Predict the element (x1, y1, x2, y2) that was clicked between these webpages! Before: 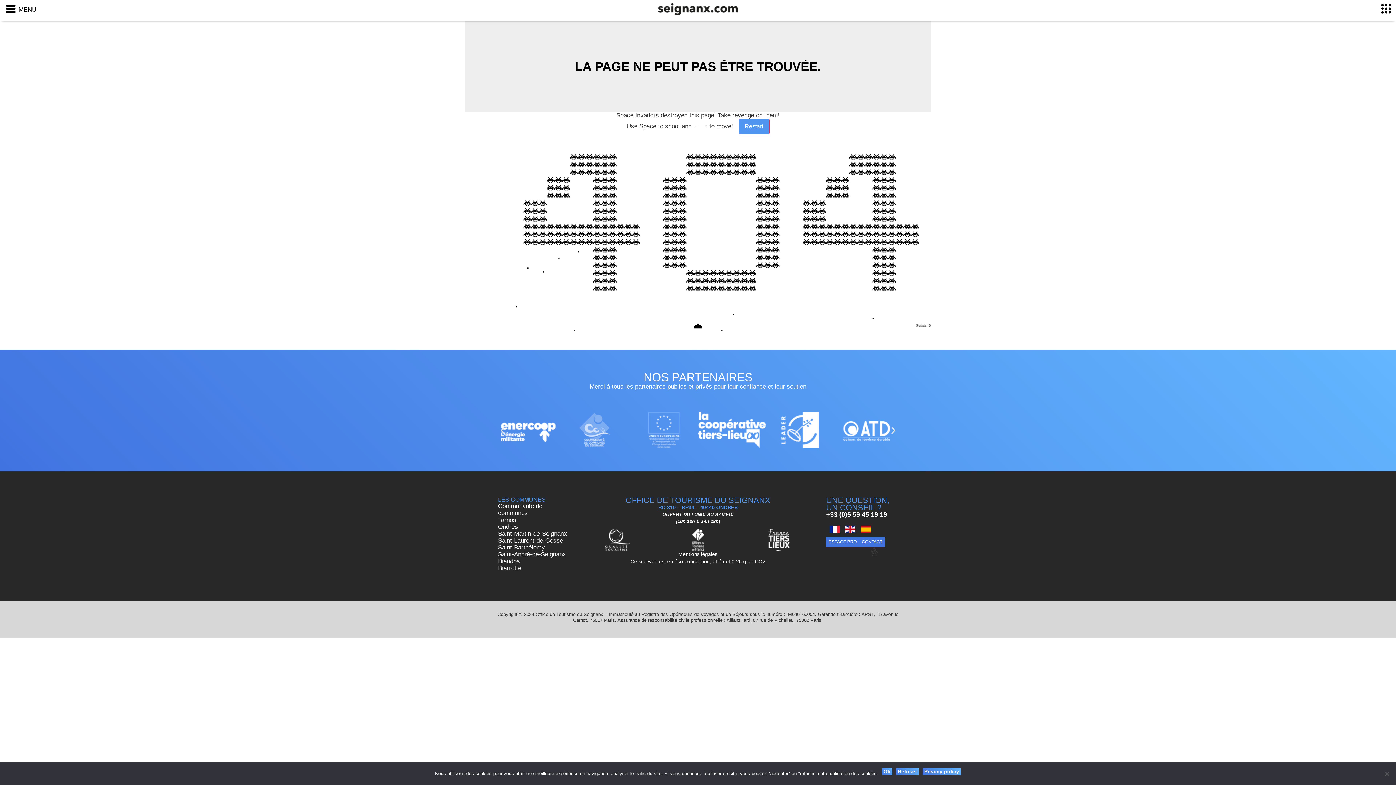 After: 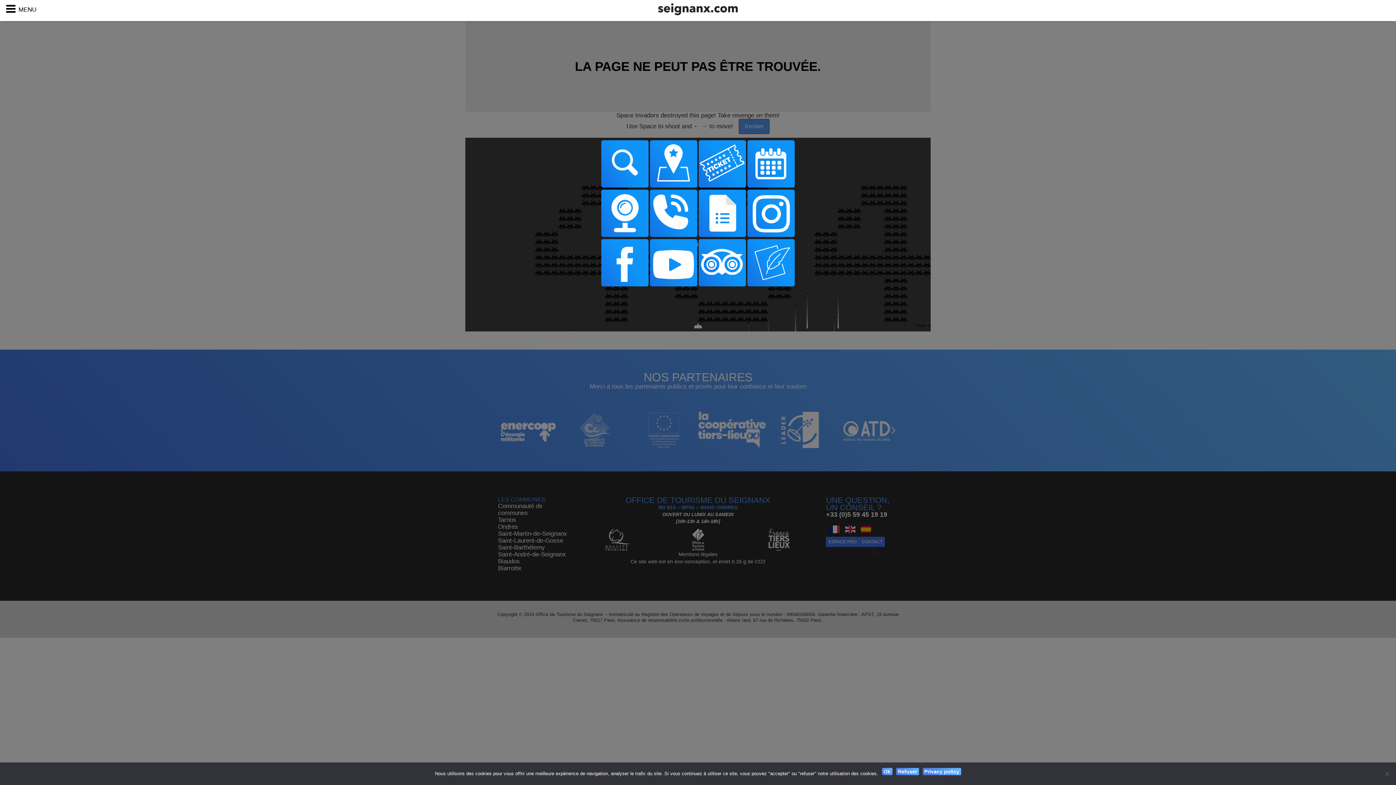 Action: bbox: (1379, 1, 1393, 16)